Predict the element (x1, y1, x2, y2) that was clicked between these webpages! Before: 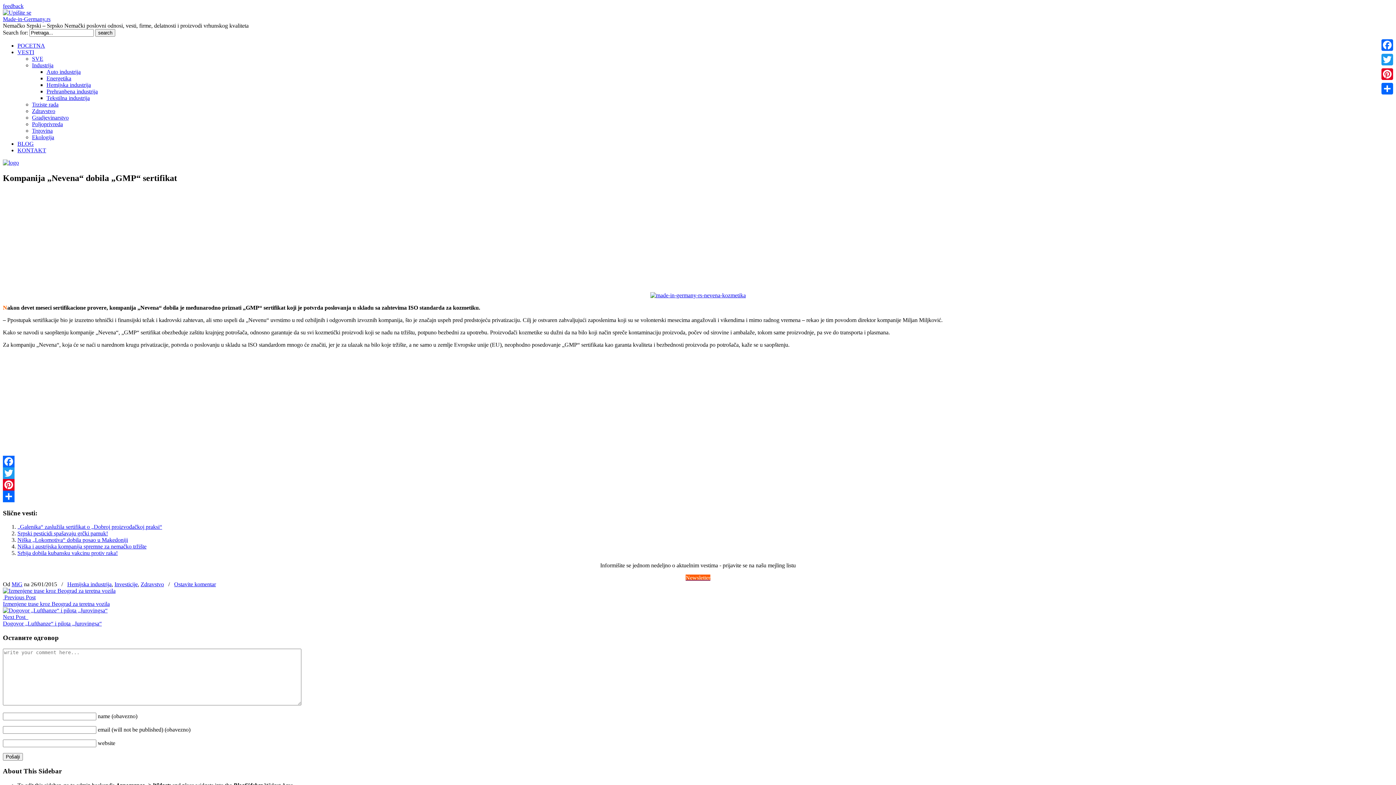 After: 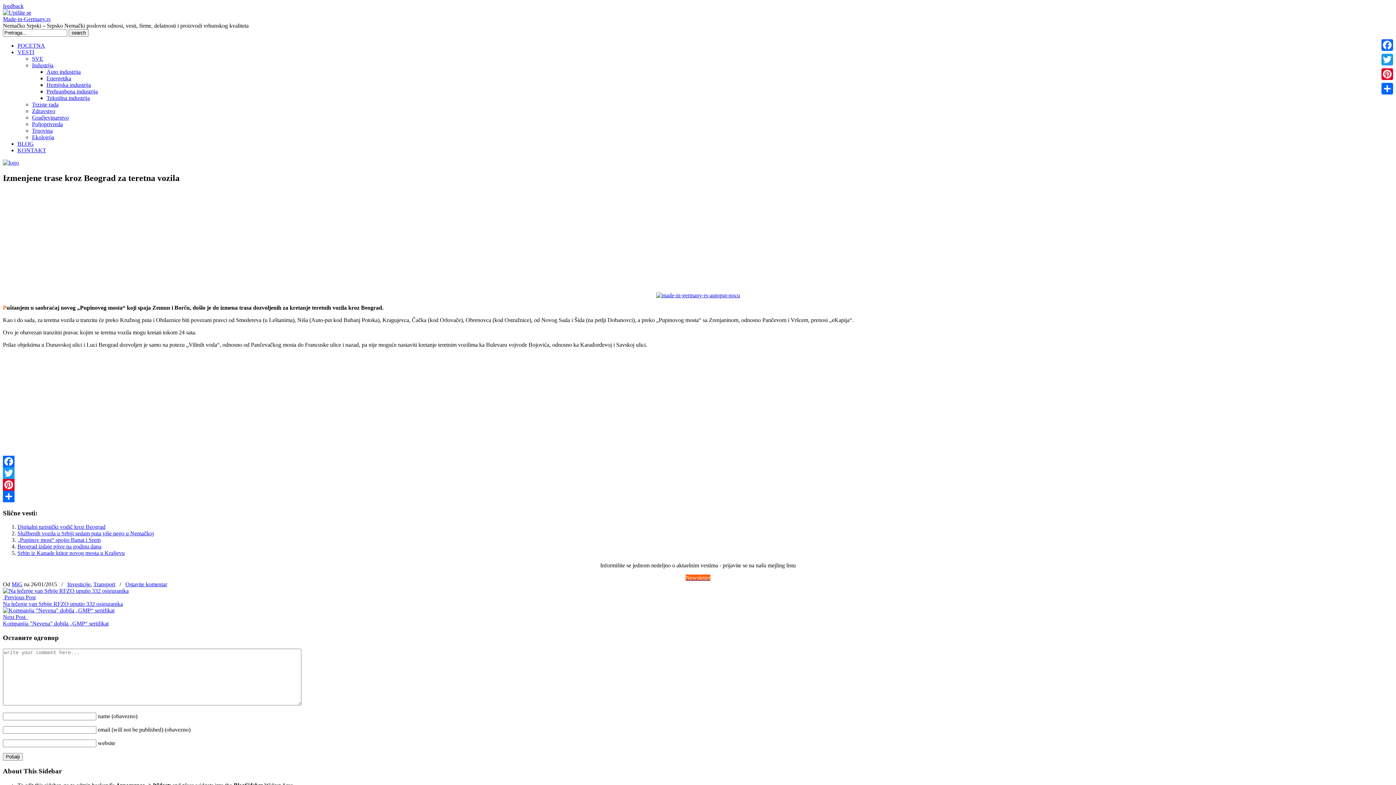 Action: label:  Previous Post bbox: (2, 594, 35, 600)